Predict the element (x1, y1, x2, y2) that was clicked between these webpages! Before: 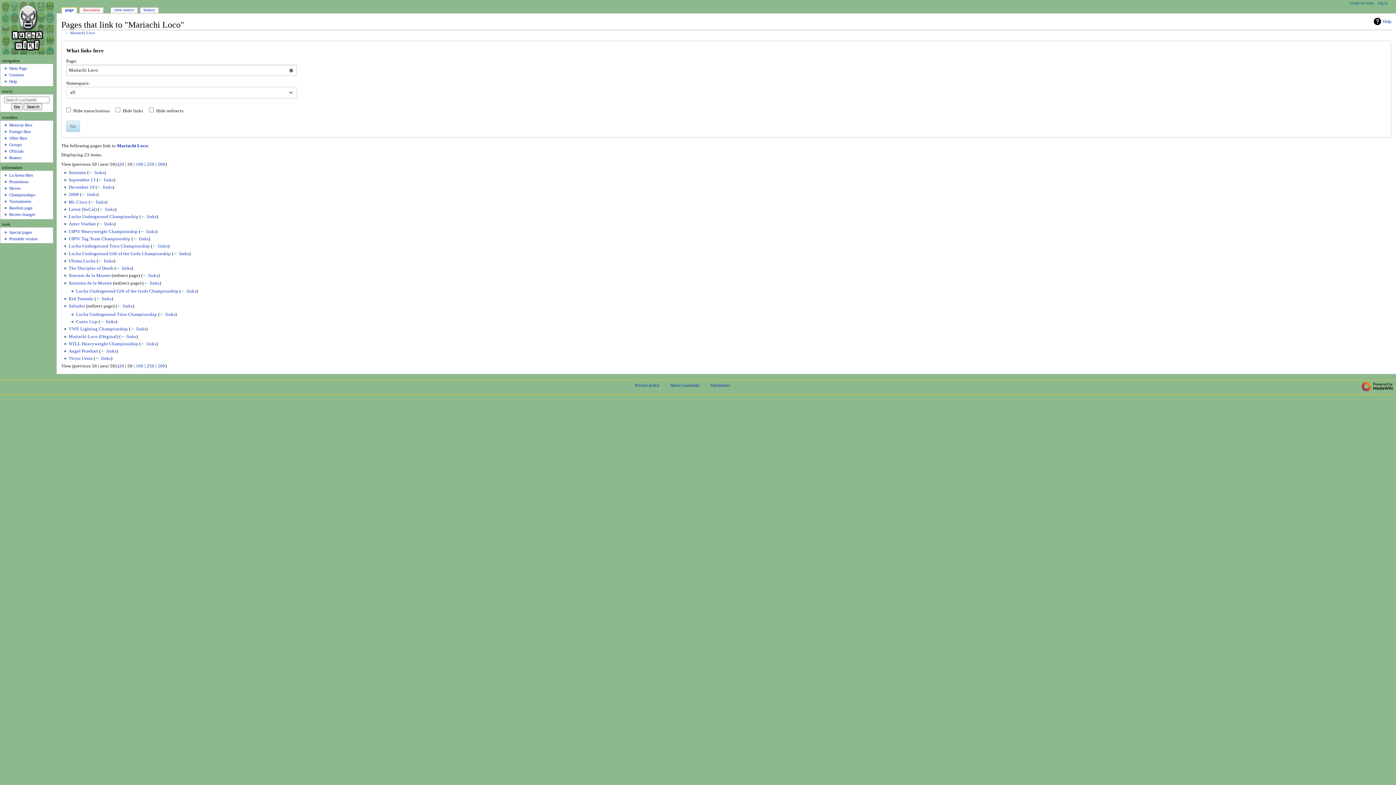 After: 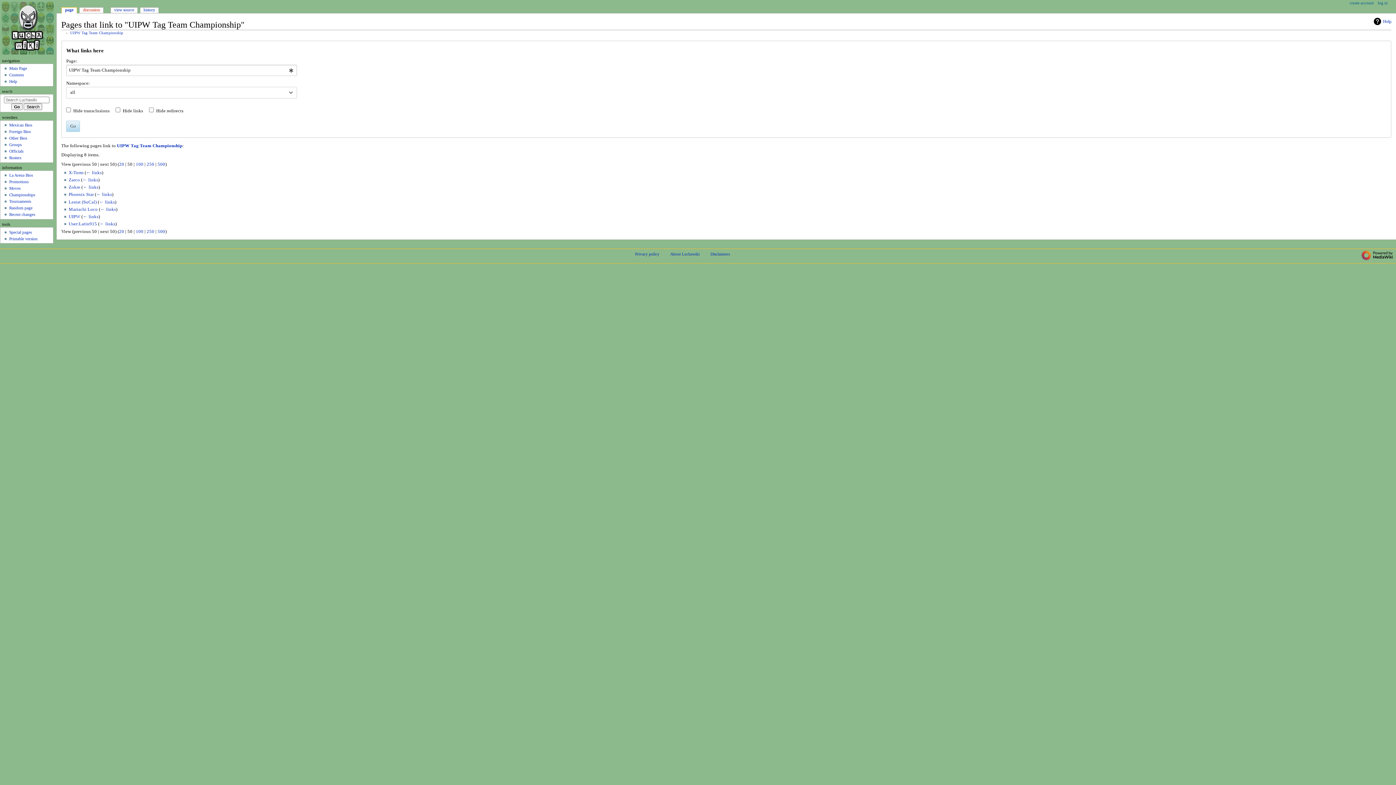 Action: label: ← links bbox: (133, 236, 148, 241)